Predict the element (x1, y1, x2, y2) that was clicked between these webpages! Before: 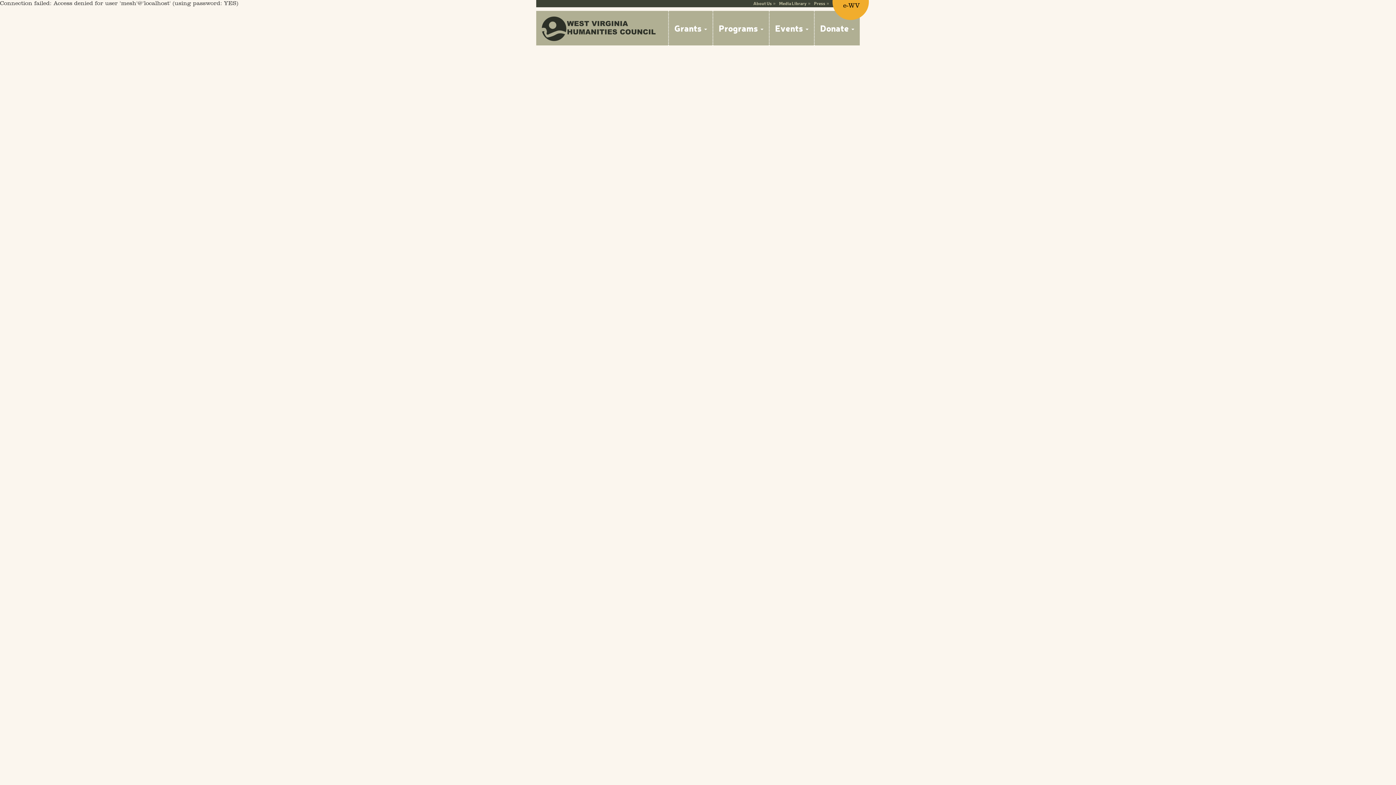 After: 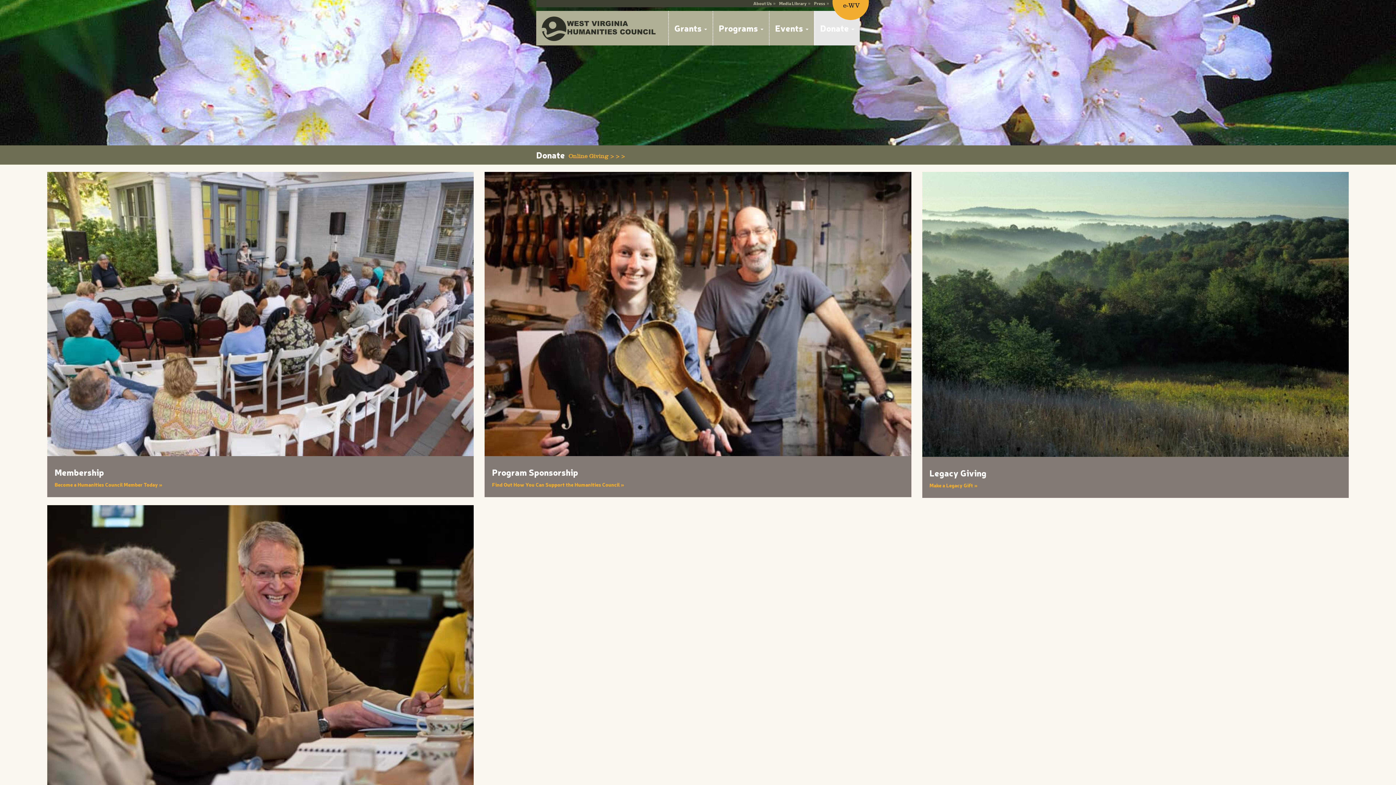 Action: label: Donate  bbox: (814, 10, 860, 45)